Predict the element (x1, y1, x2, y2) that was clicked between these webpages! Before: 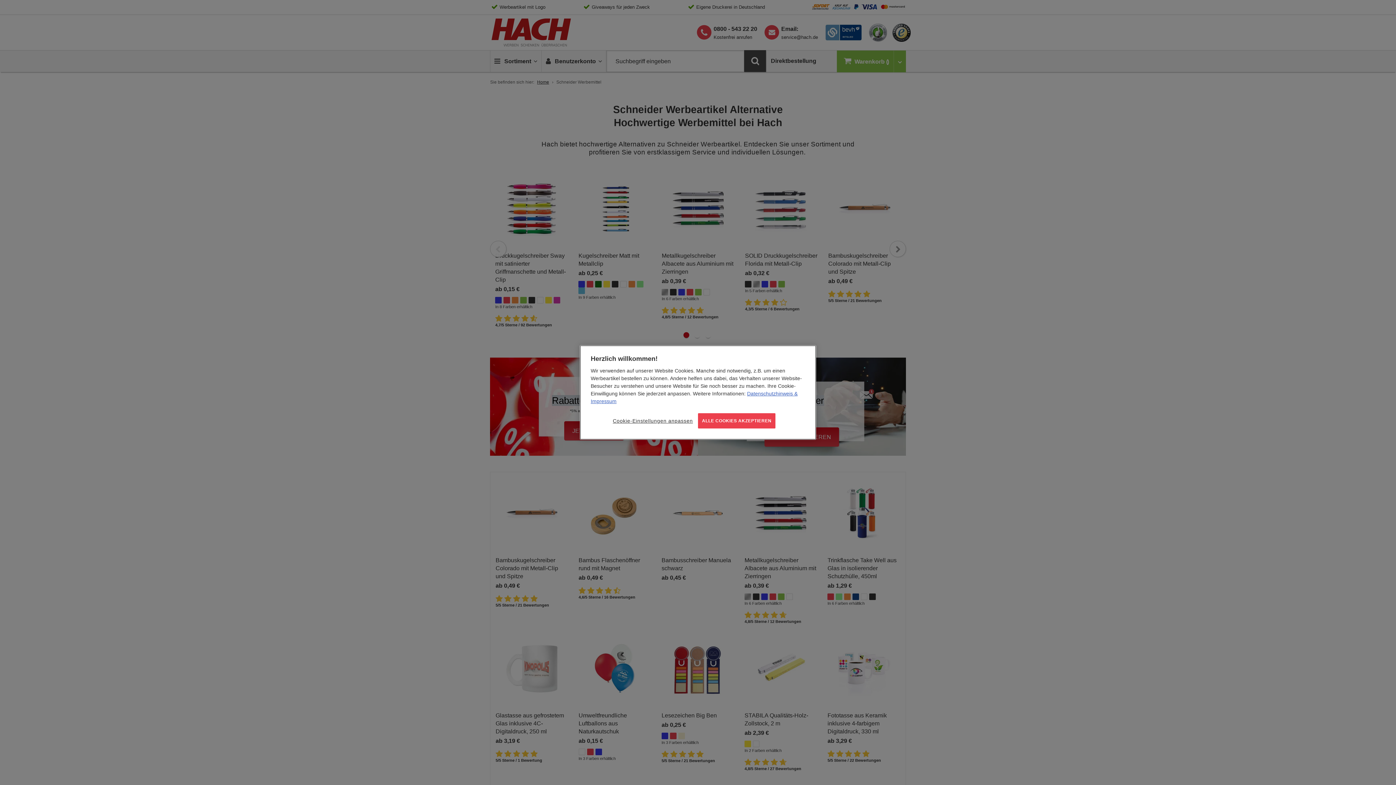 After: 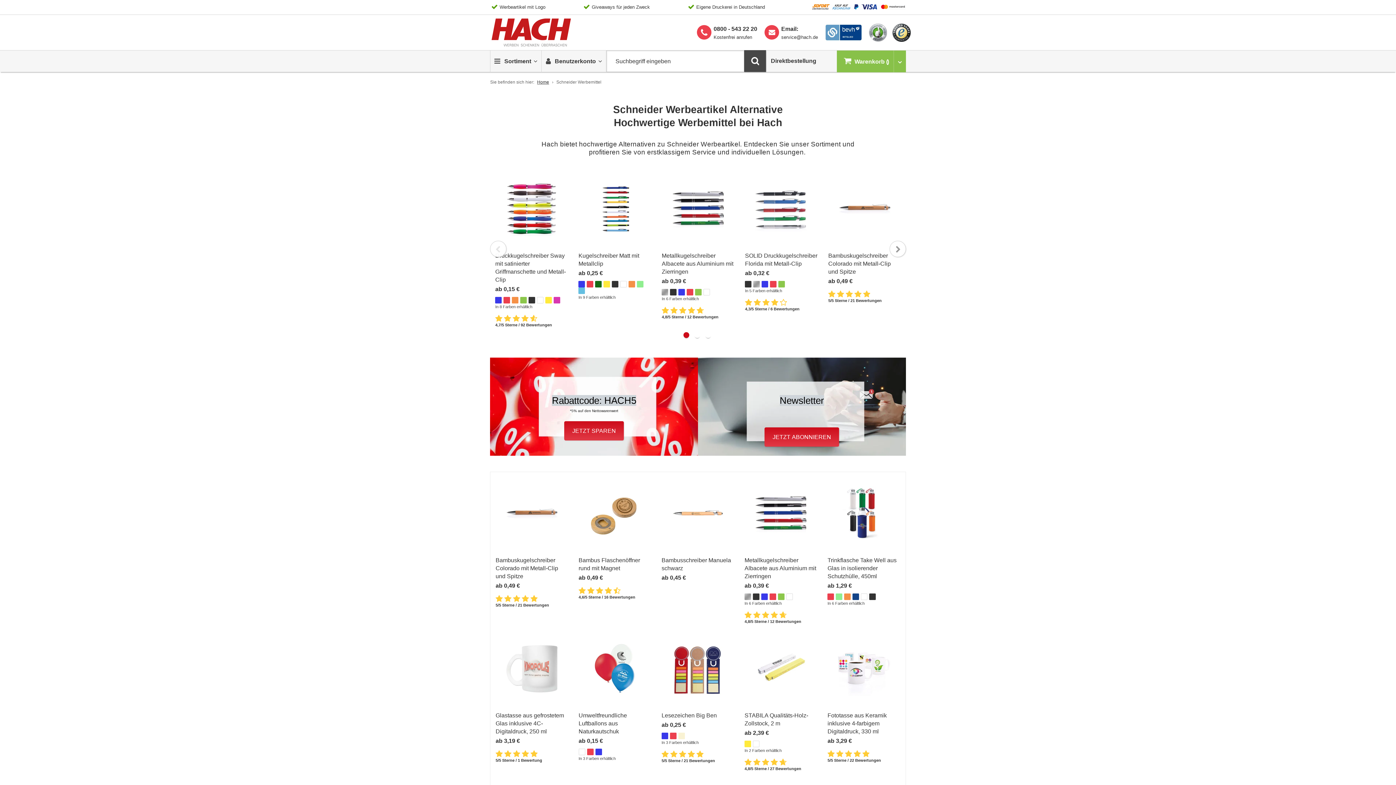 Action: bbox: (698, 413, 775, 428) label: ALLE COOKIES AKZEPTIEREN